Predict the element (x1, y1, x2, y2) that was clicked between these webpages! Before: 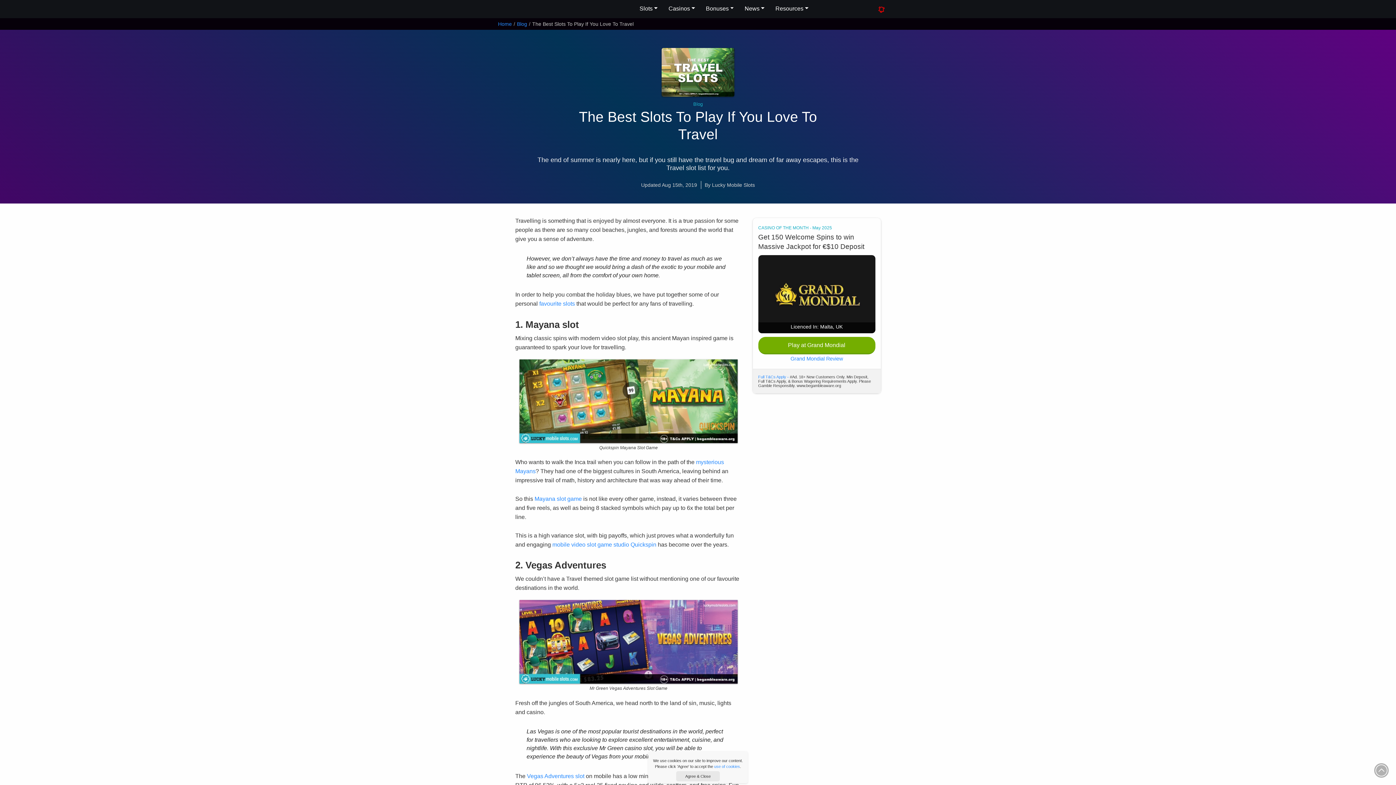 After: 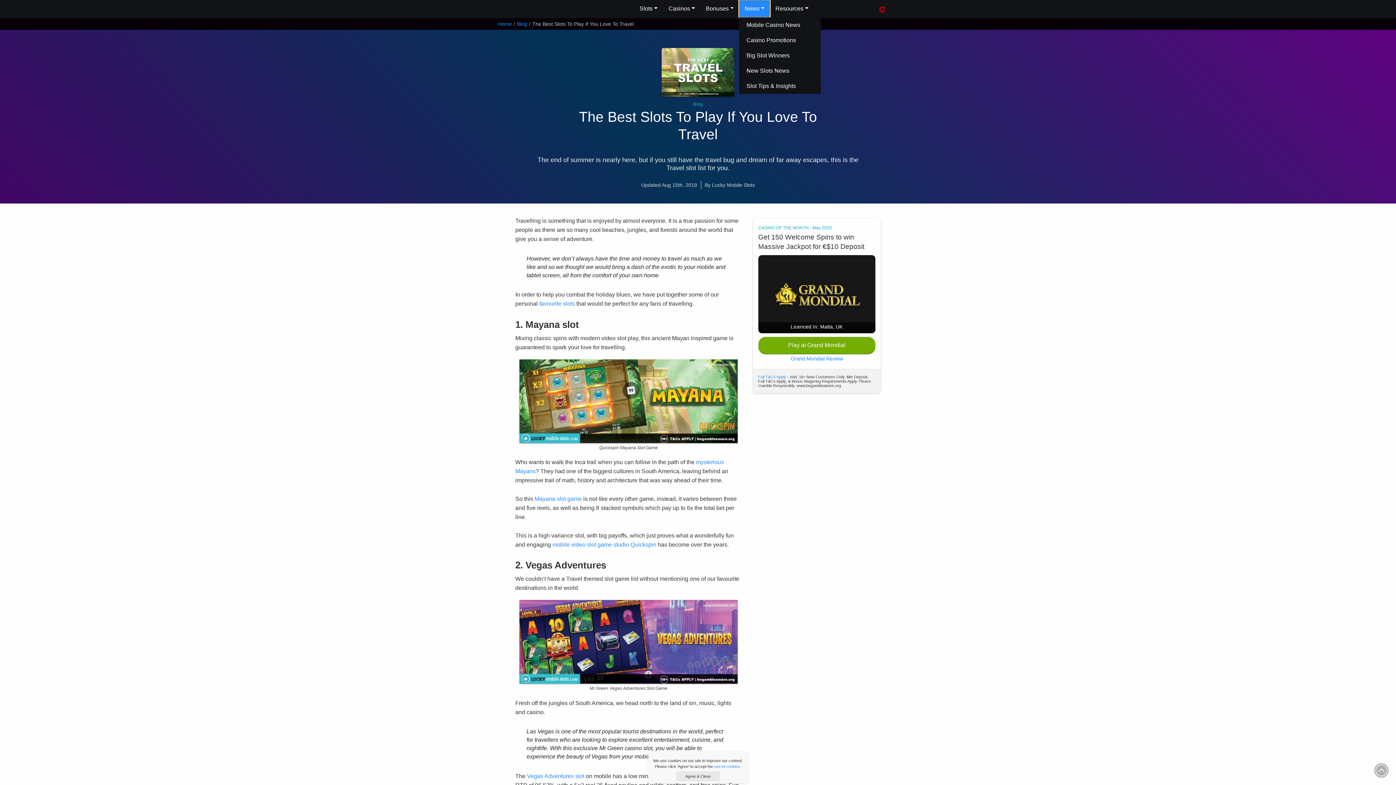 Action: label: News bbox: (739, 0, 770, 17)